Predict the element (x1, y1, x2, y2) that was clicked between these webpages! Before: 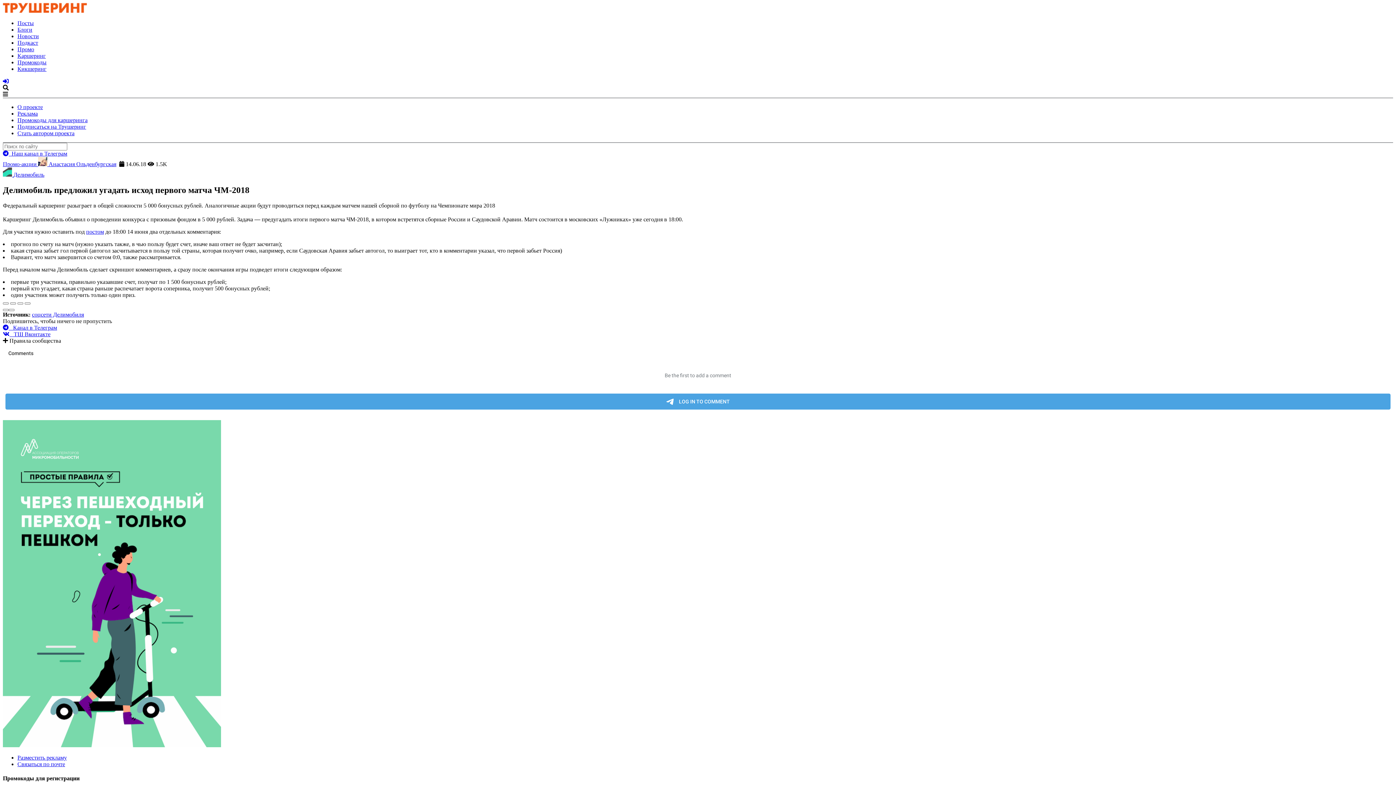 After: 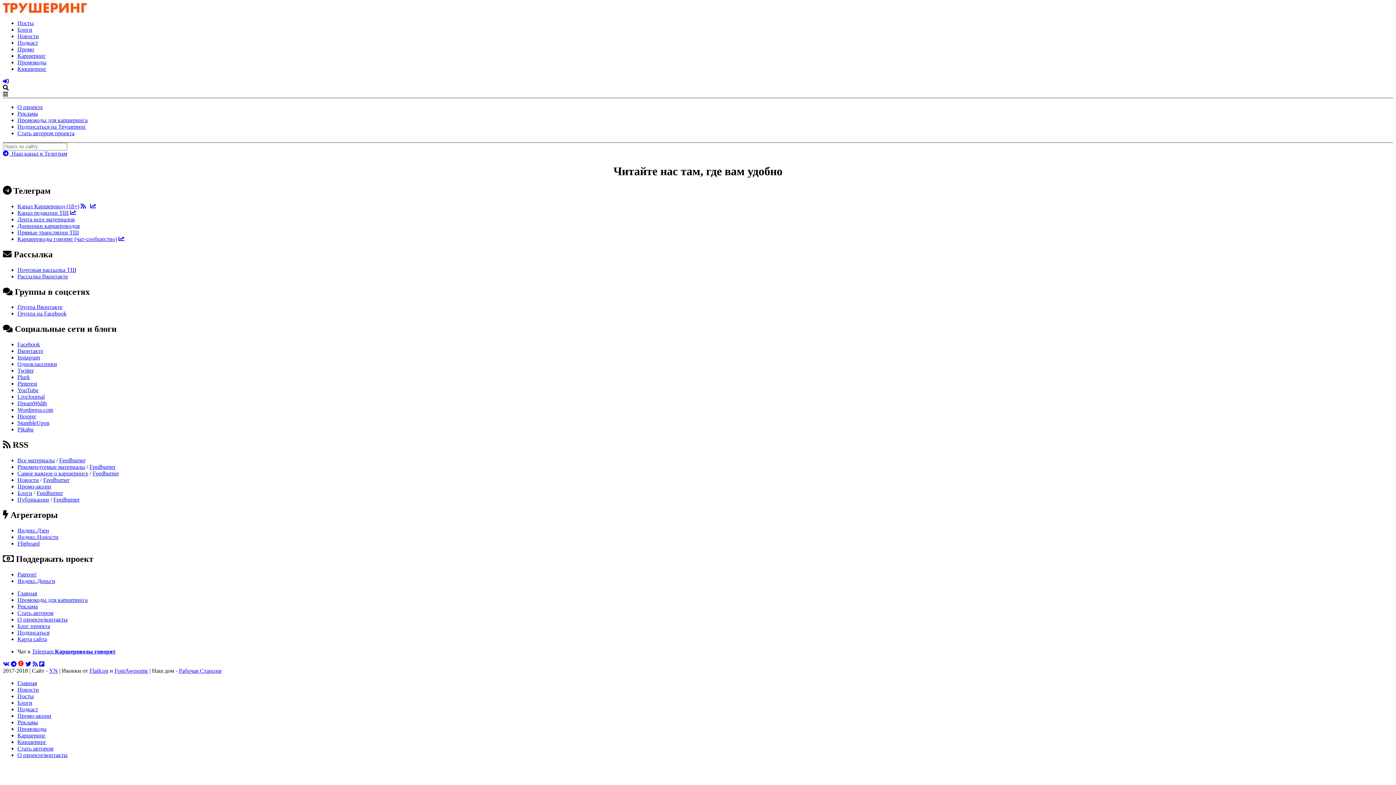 Action: label: Подписаться на Трушеринг bbox: (17, 123, 86, 129)